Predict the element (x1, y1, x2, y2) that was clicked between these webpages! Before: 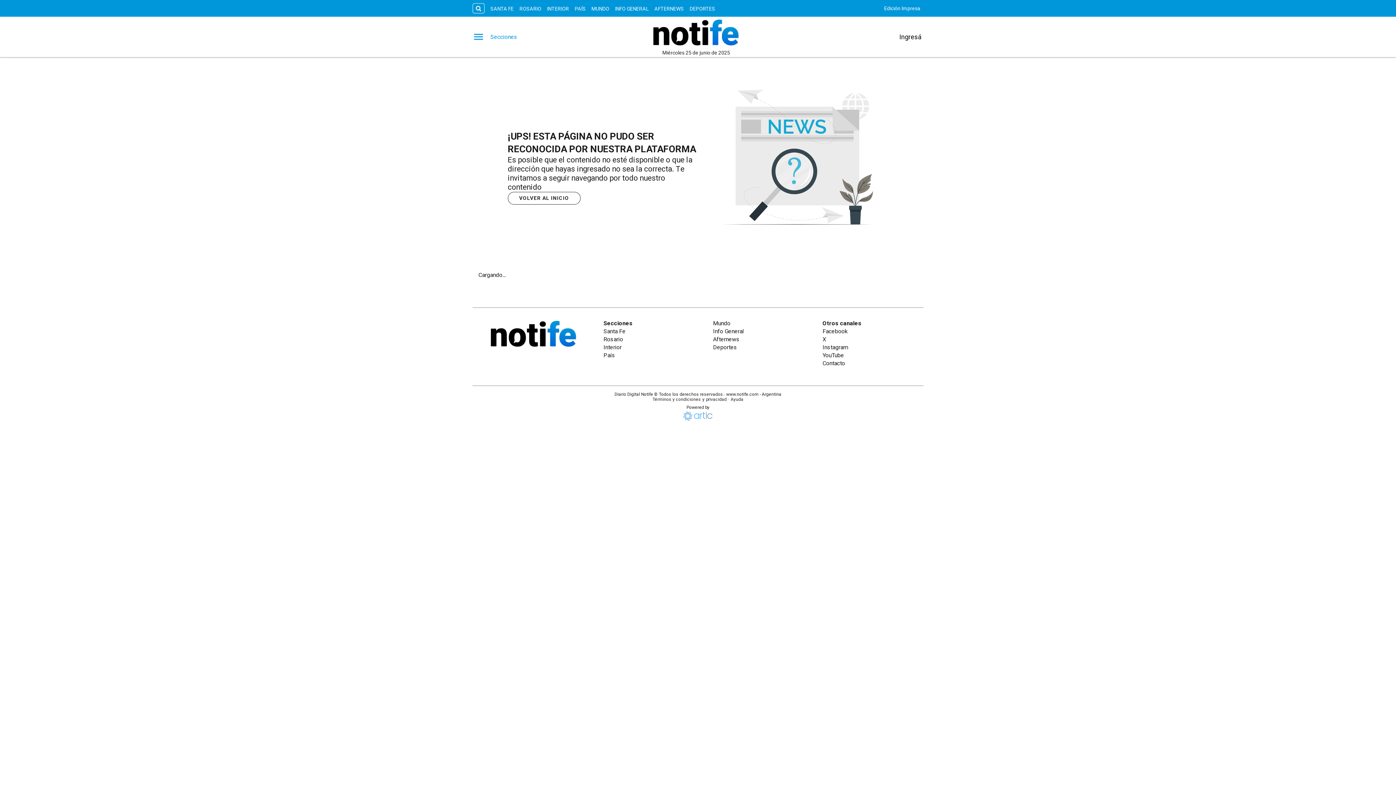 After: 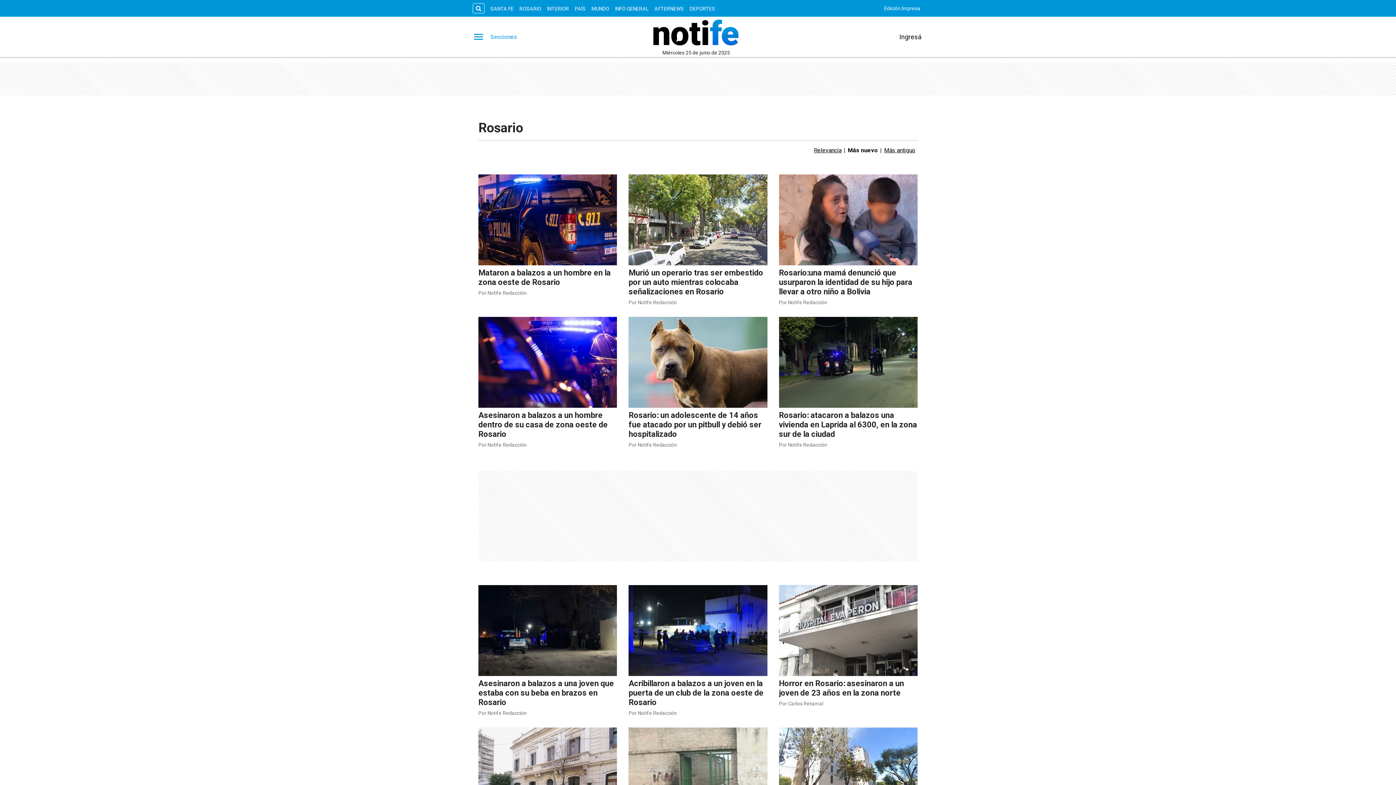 Action: bbox: (603, 336, 623, 342) label: Rosario